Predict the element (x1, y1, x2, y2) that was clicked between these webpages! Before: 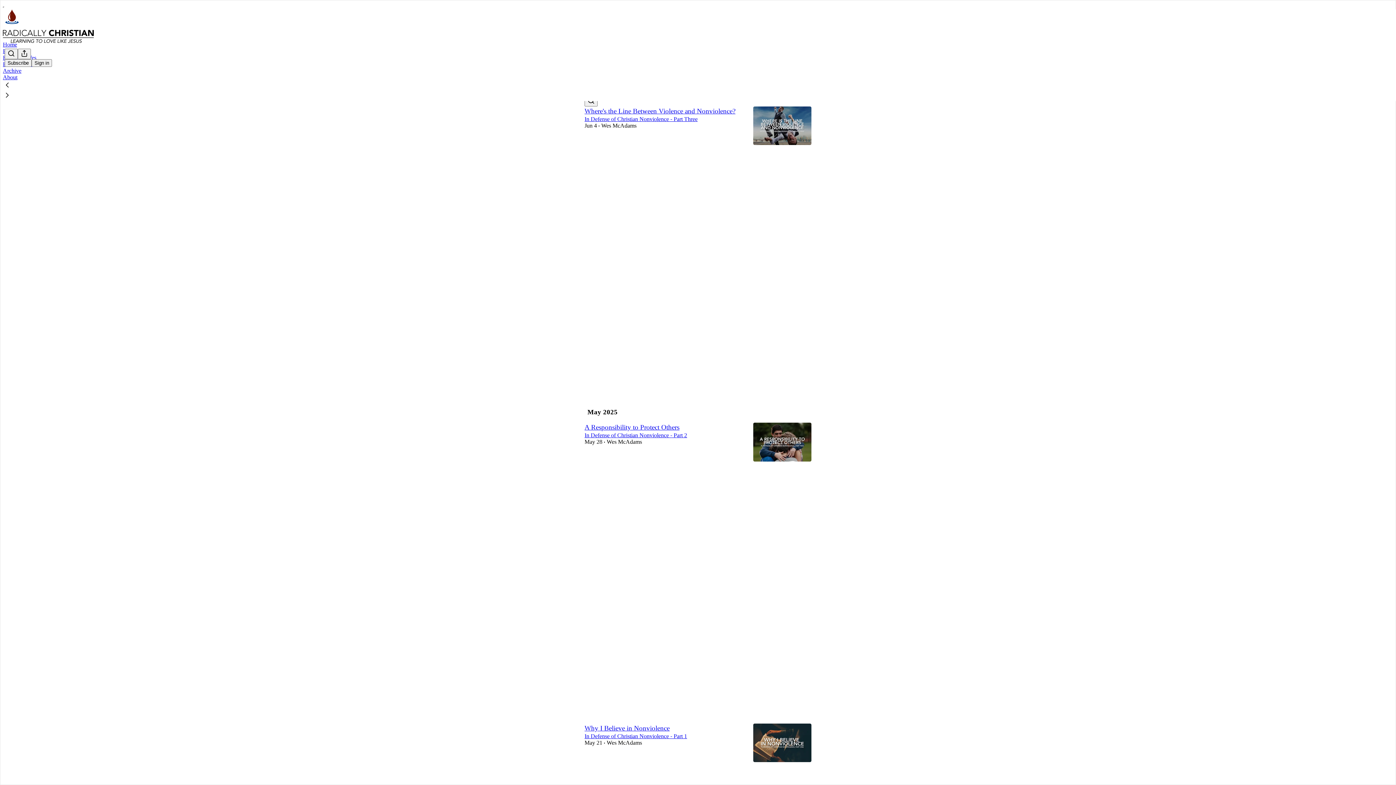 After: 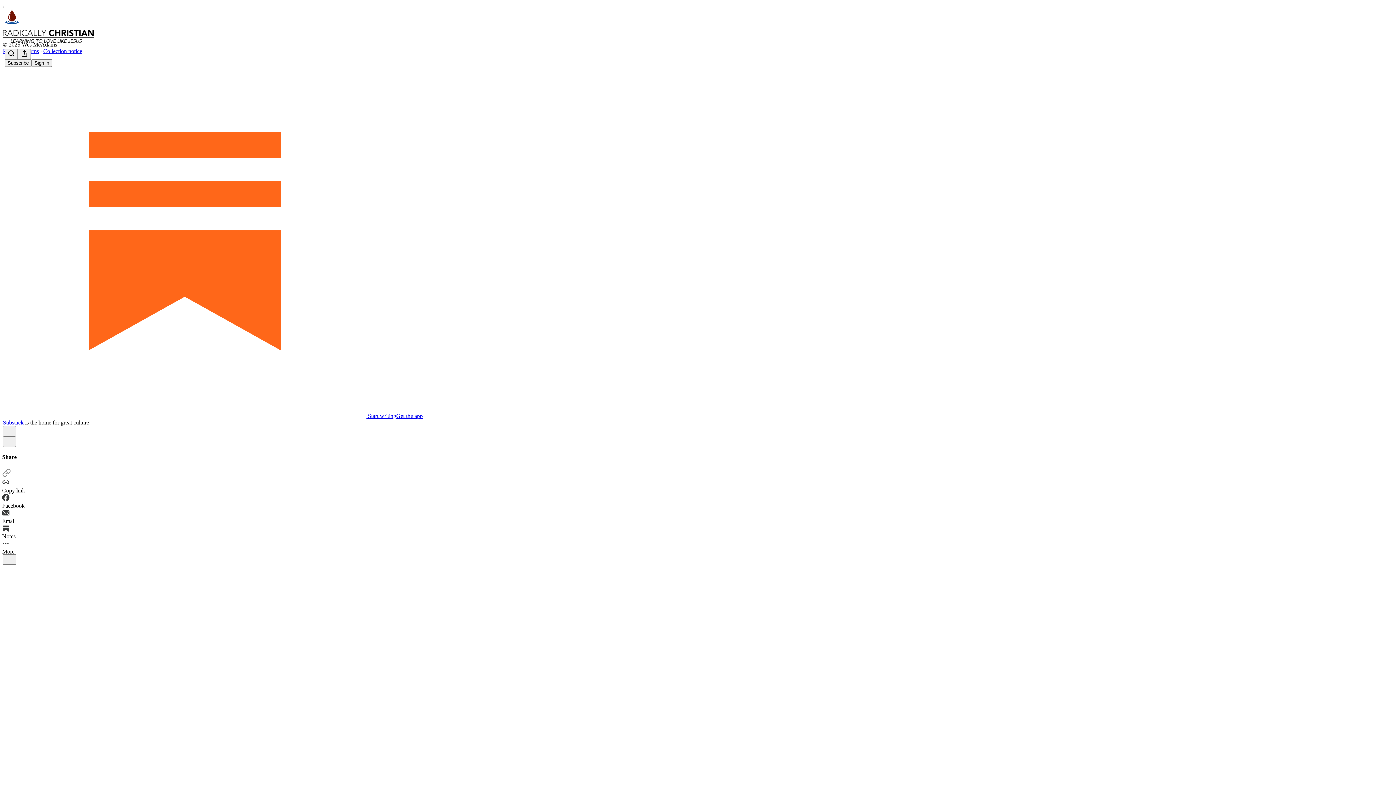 Action: bbox: (584, 107, 735, 114) label: Where's the Line Between Violence and Nonviolence?